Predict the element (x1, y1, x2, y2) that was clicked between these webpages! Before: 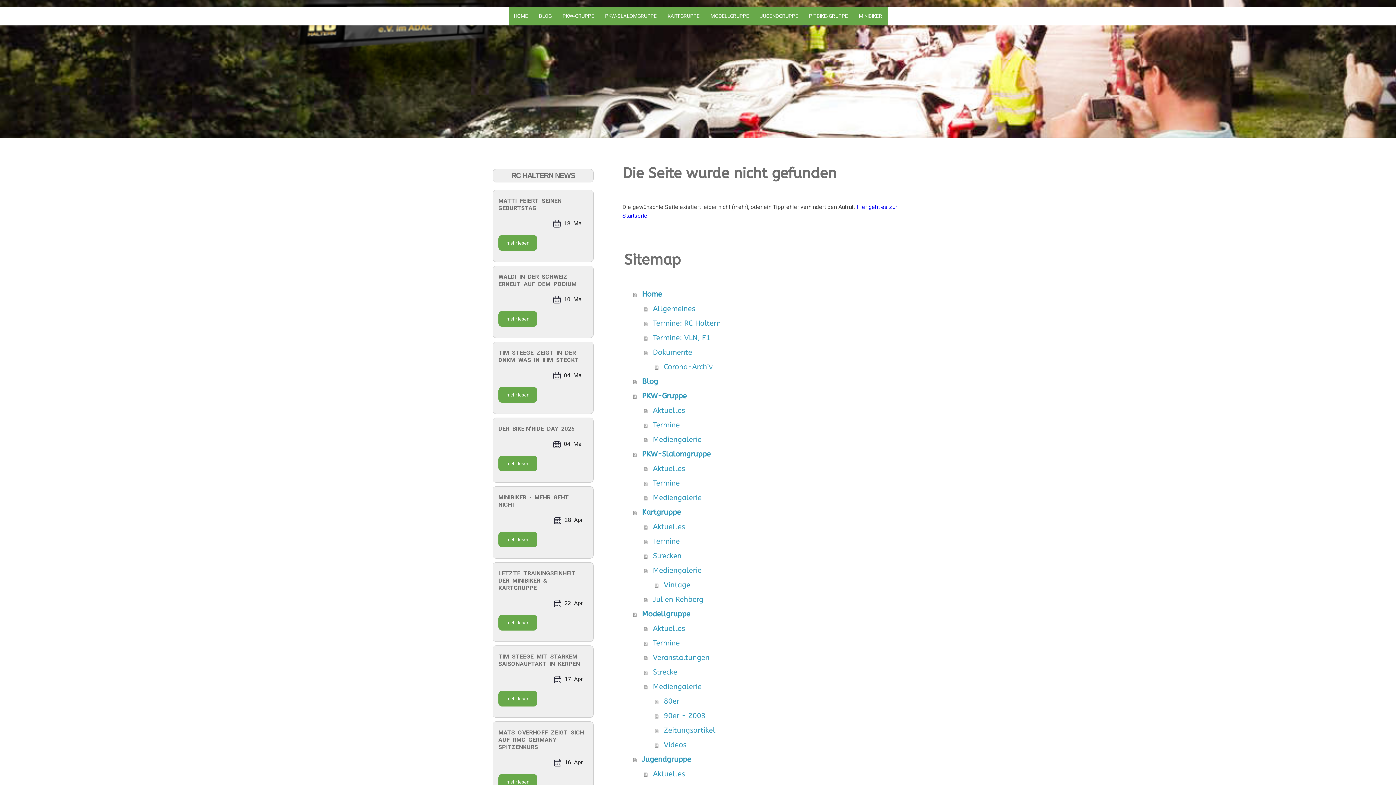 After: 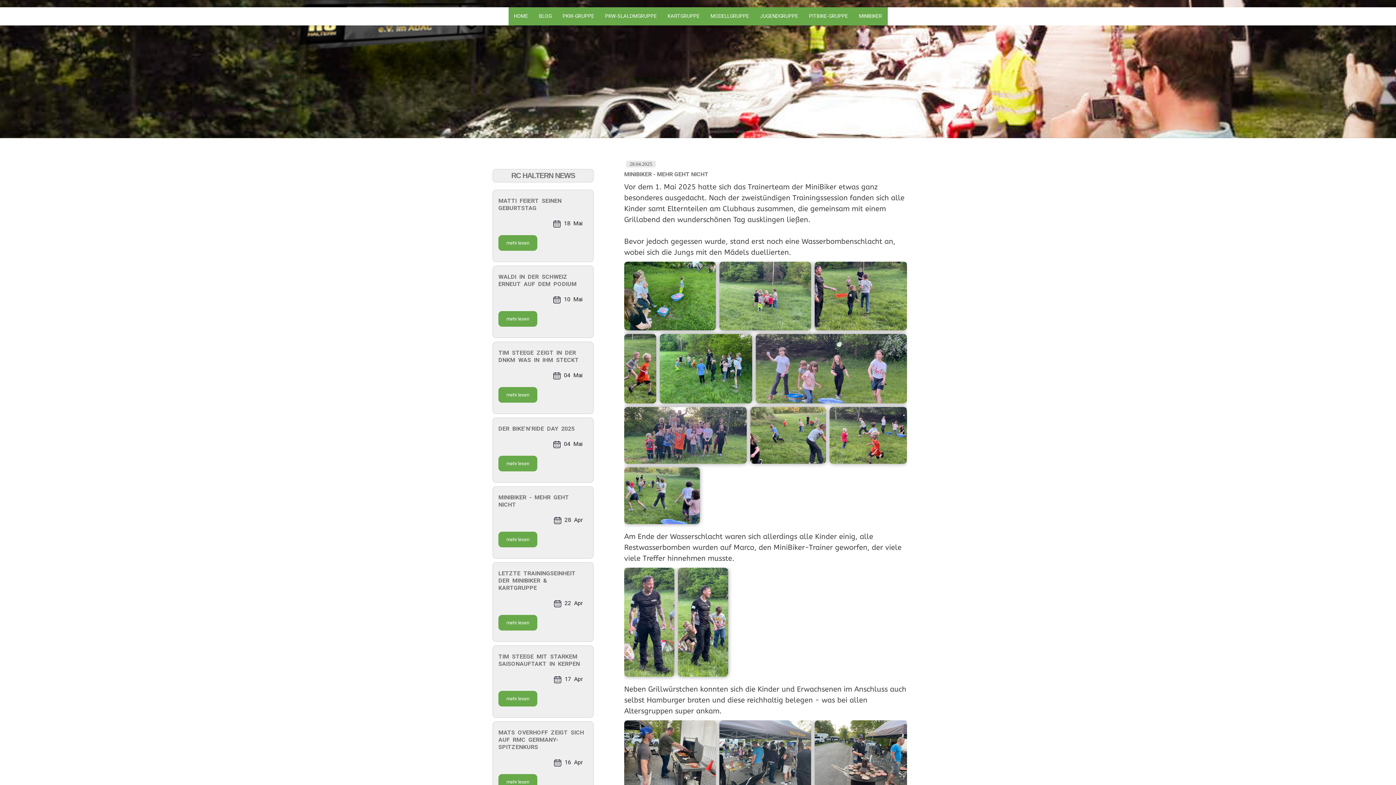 Action: label: MINIBIKER - MEHR GEHT NICHT bbox: (498, 494, 588, 508)